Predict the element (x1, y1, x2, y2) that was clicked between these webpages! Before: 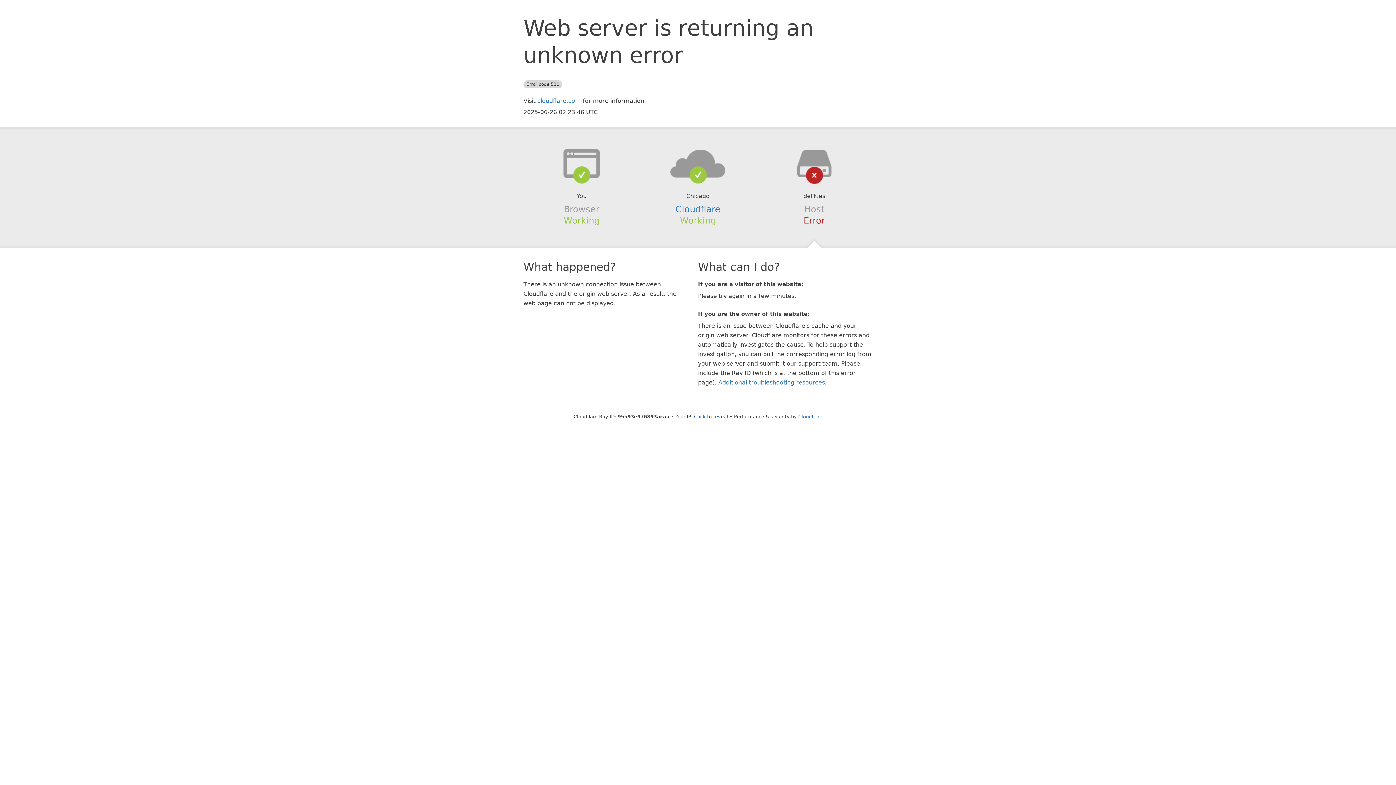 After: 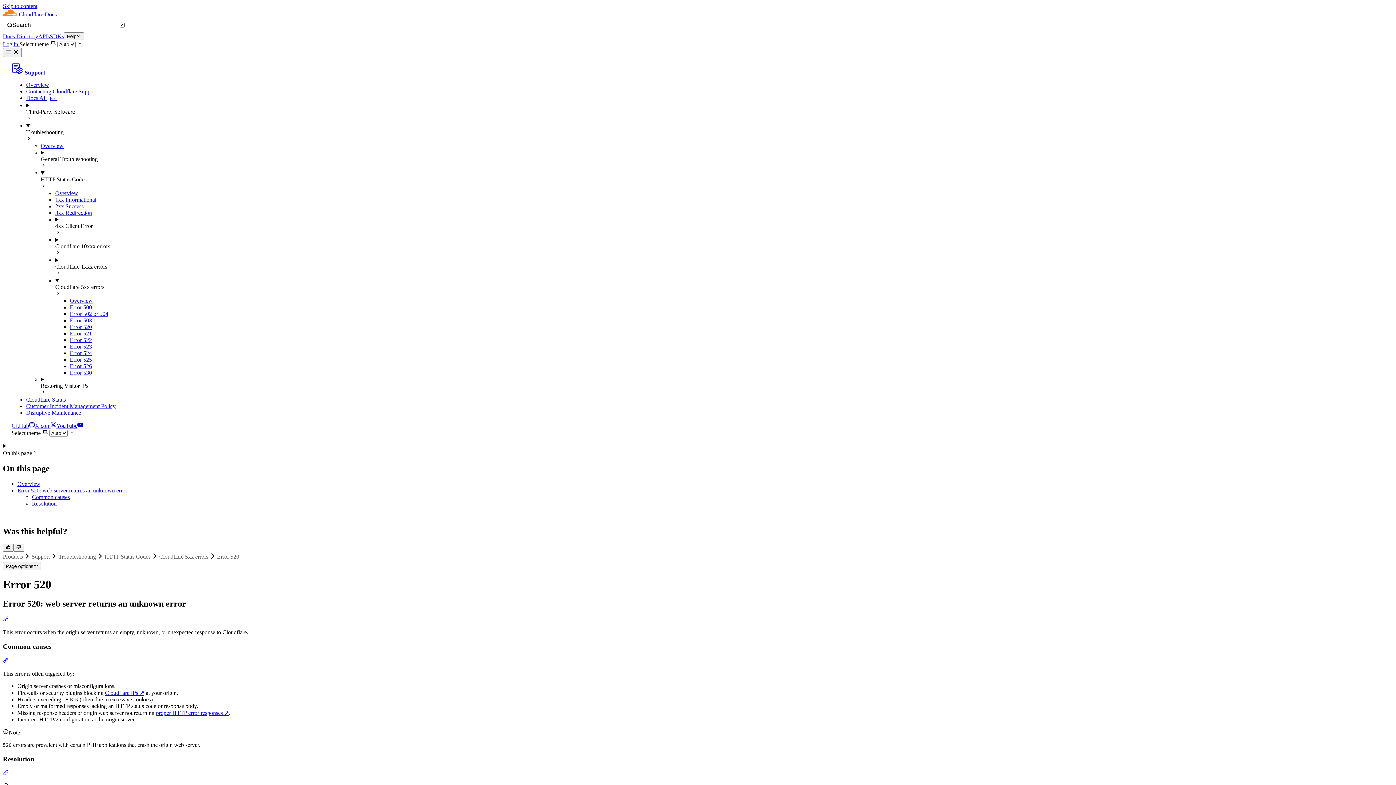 Action: bbox: (718, 379, 825, 386) label: Additional troubleshooting resources